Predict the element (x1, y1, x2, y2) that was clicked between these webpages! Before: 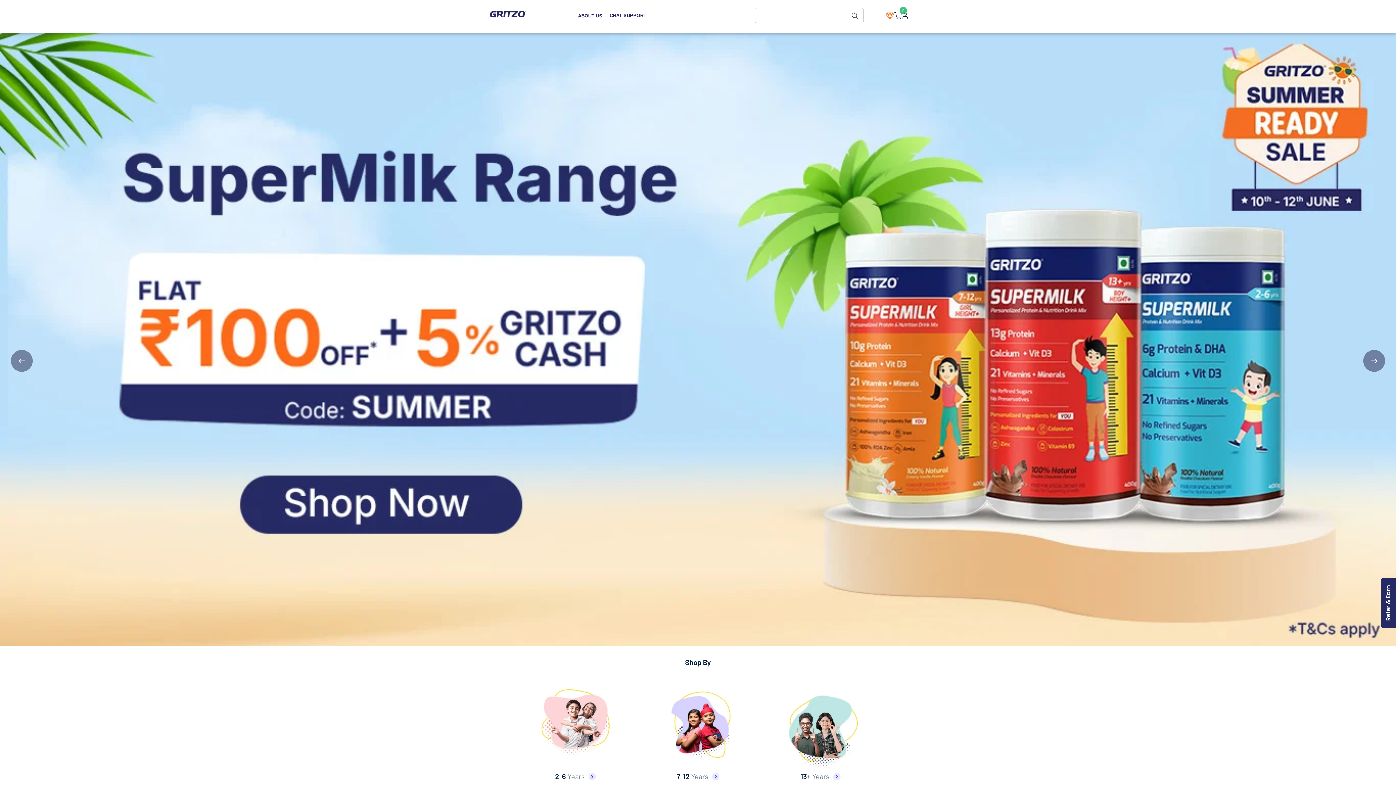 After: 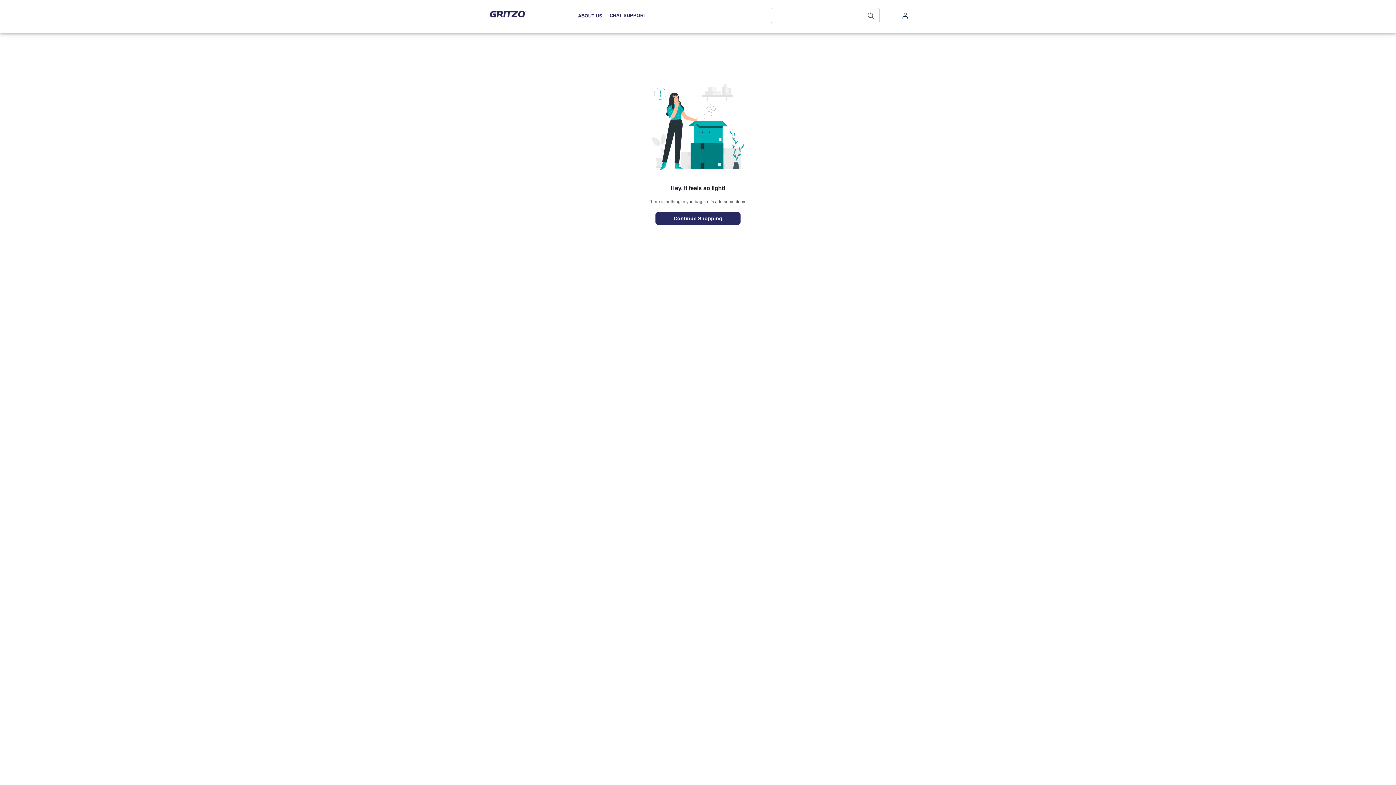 Action: label: 0 bbox: (894, 12, 901, 19)